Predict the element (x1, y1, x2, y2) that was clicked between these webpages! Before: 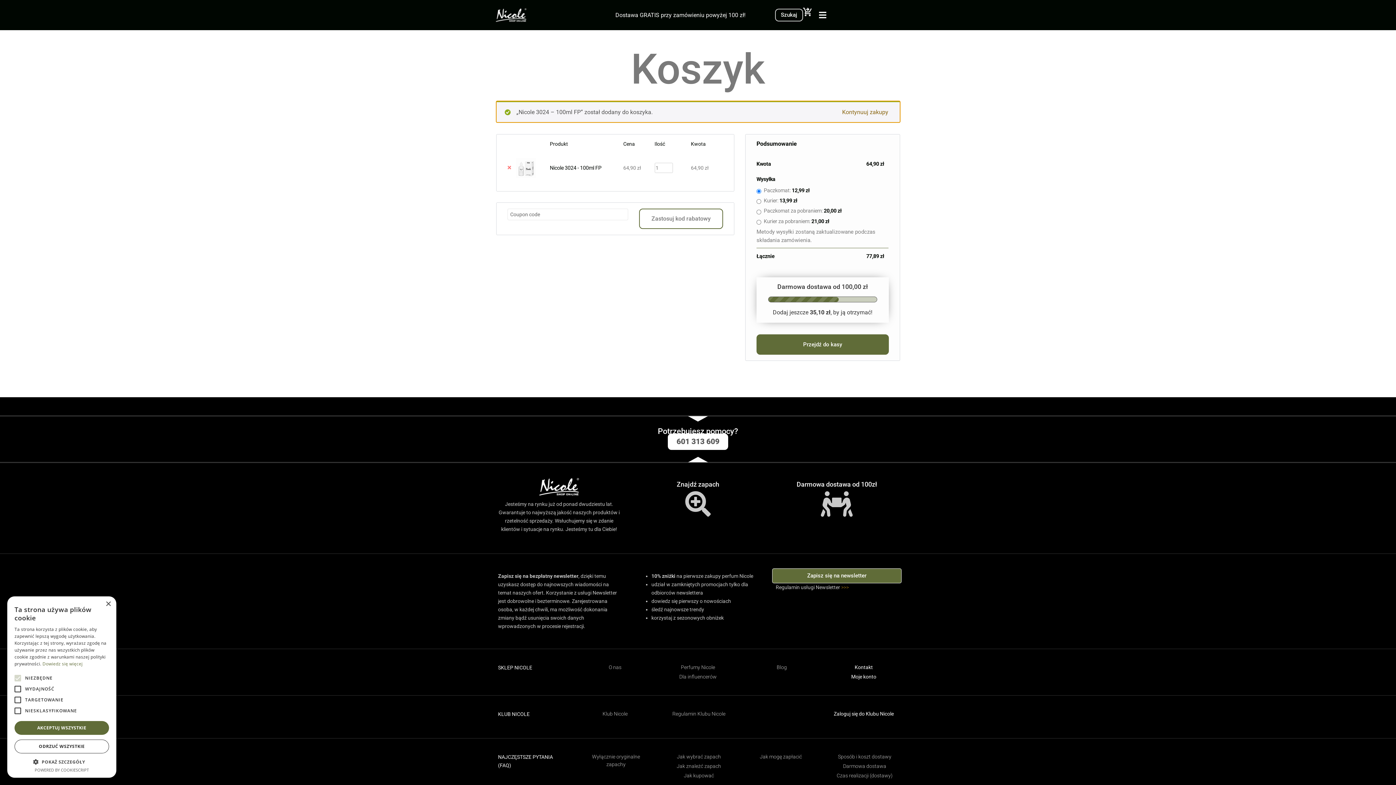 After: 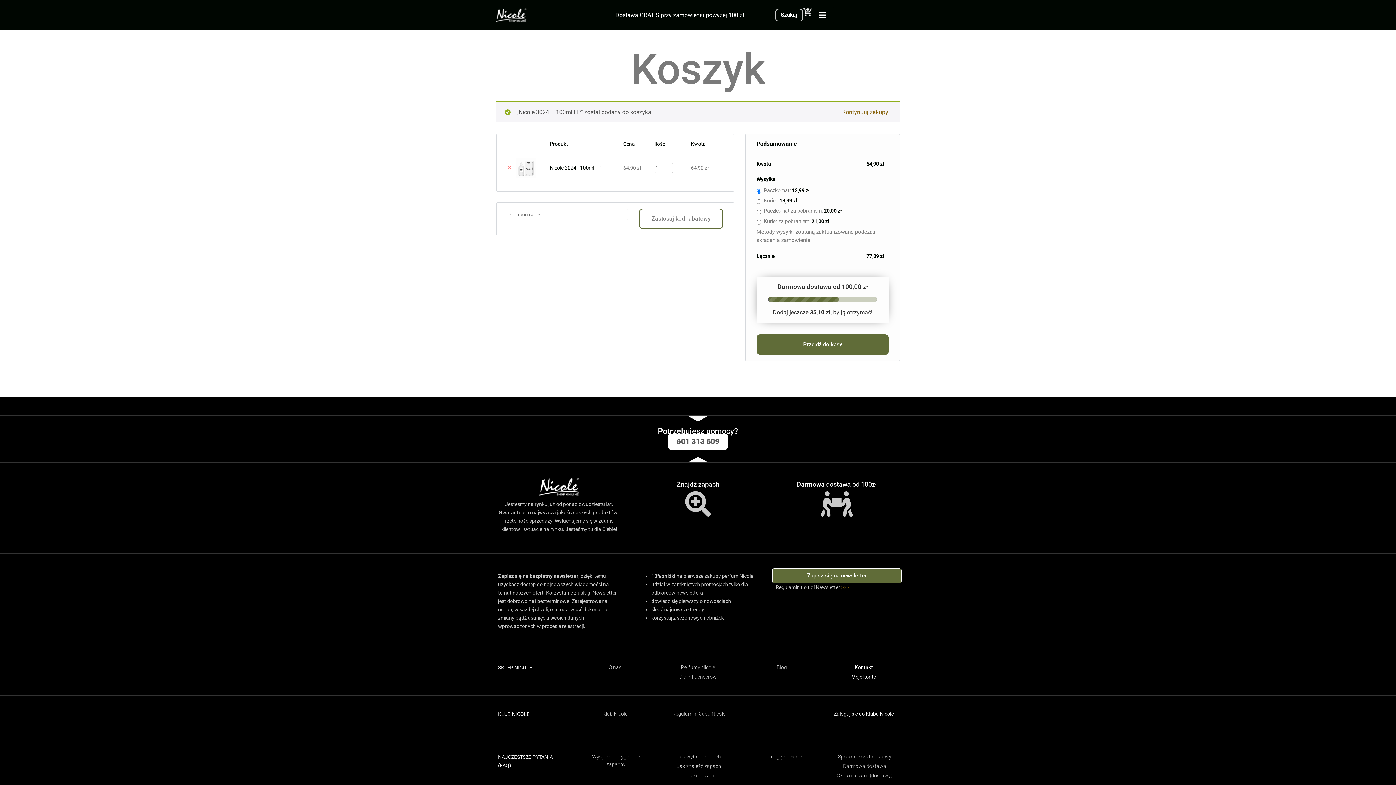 Action: bbox: (14, 740, 109, 753) label: ODRZUĆ WSZYSTKIE